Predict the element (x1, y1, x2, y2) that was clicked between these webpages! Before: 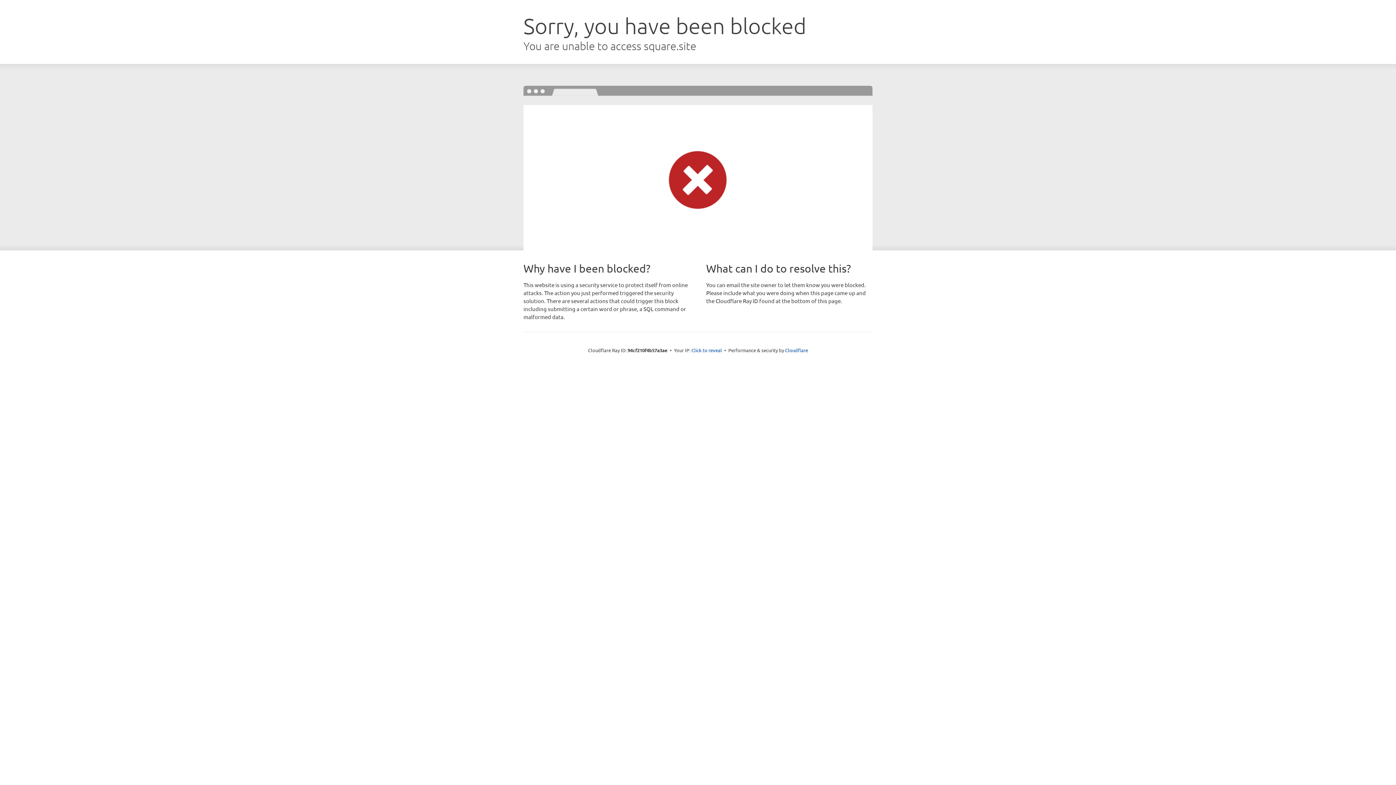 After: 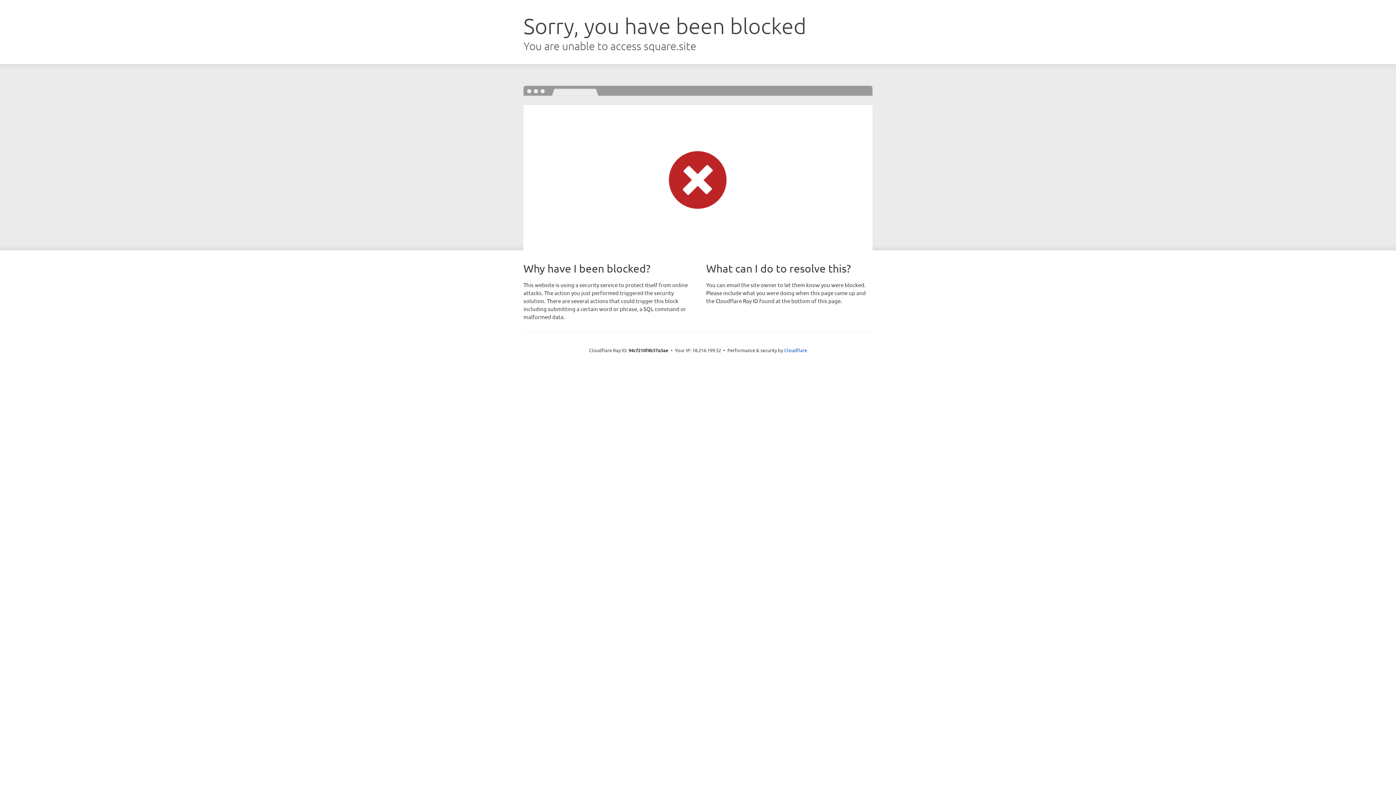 Action: bbox: (691, 346, 722, 353) label: Click to reveal